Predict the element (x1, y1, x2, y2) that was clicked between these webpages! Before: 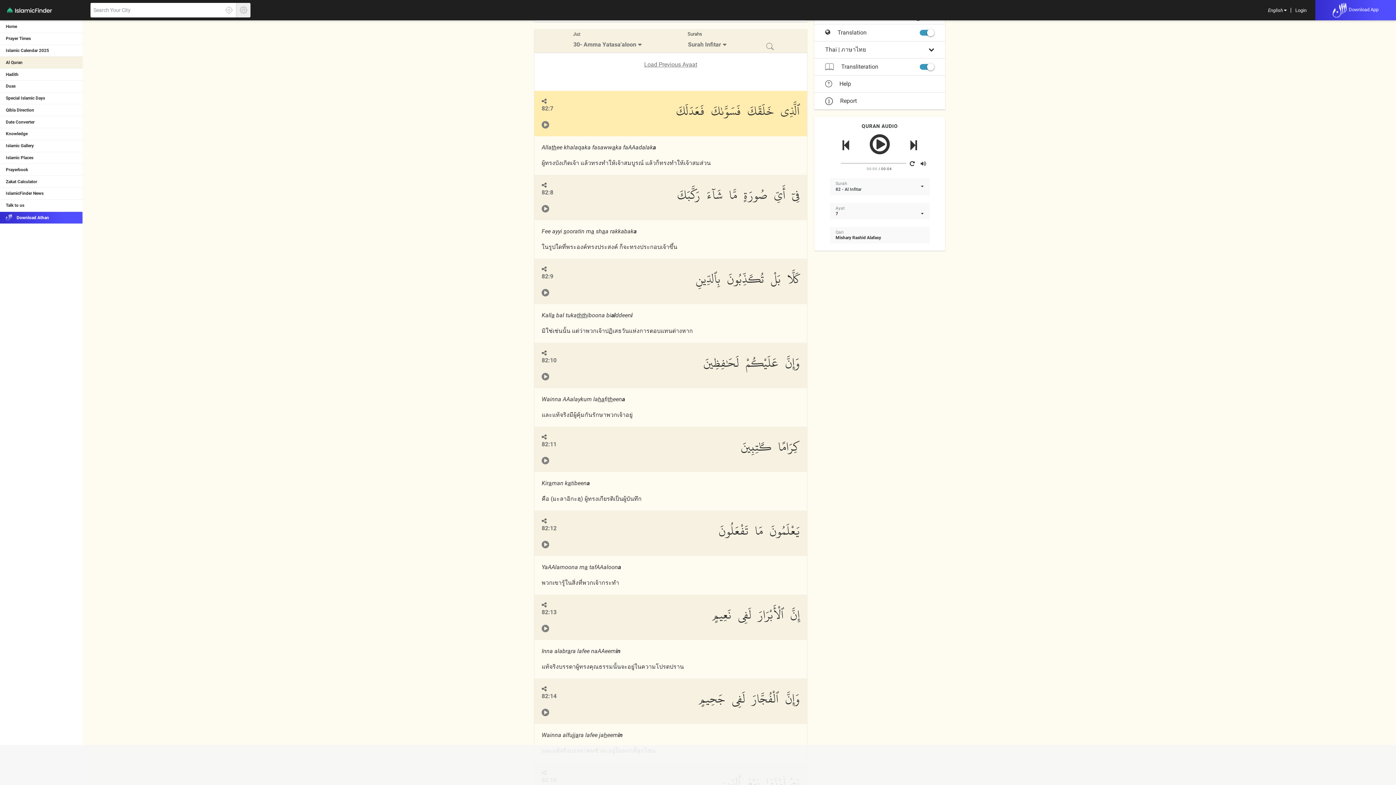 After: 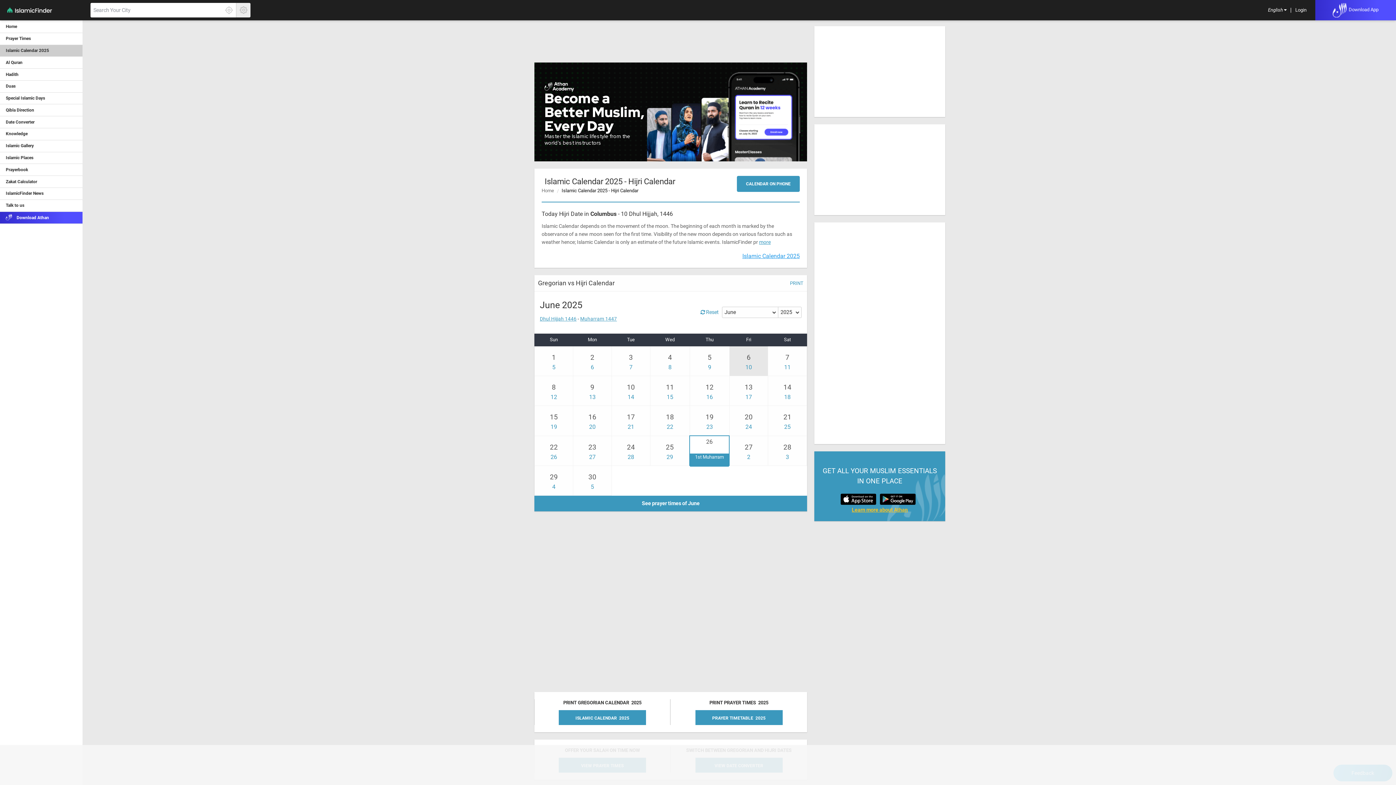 Action: label: Islamic Calendar 2025 bbox: (0, 44, 83, 56)